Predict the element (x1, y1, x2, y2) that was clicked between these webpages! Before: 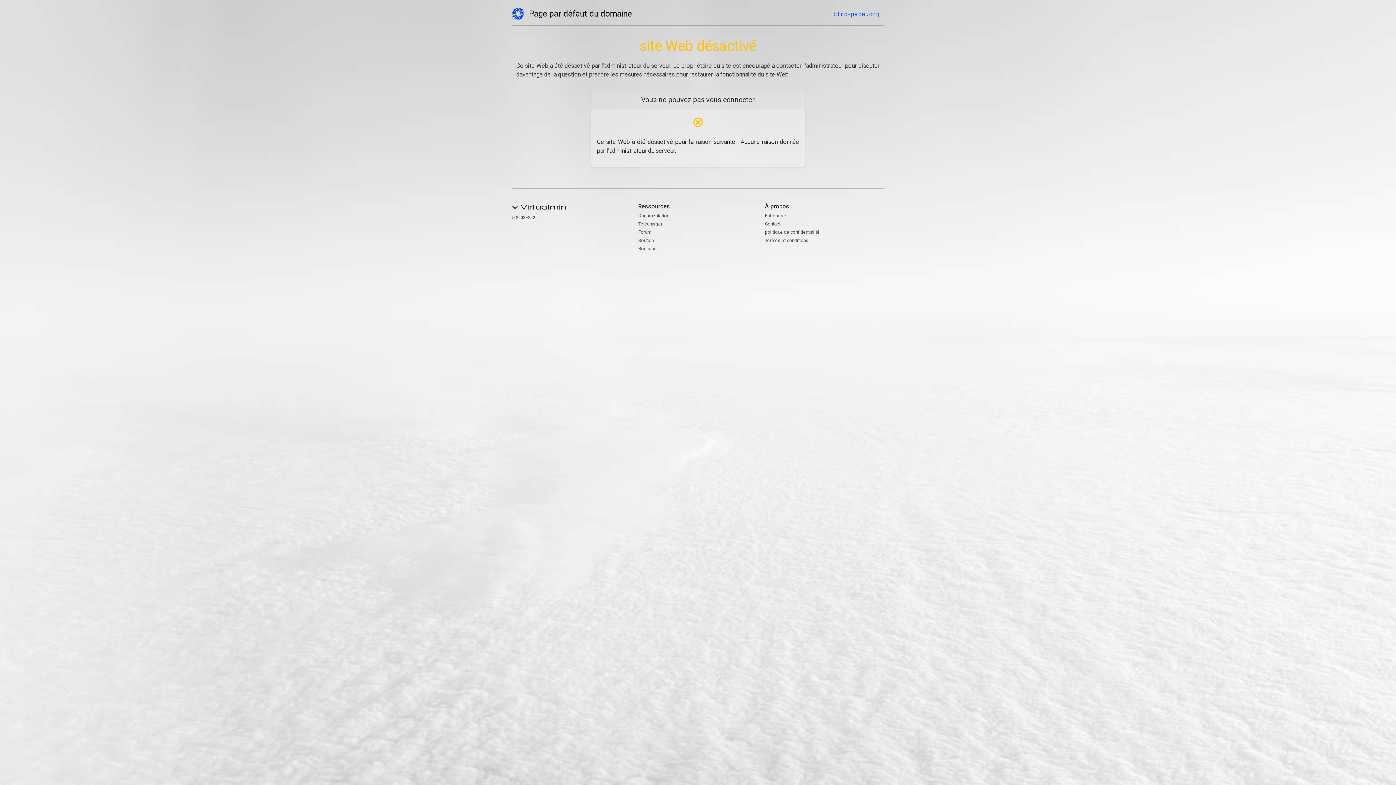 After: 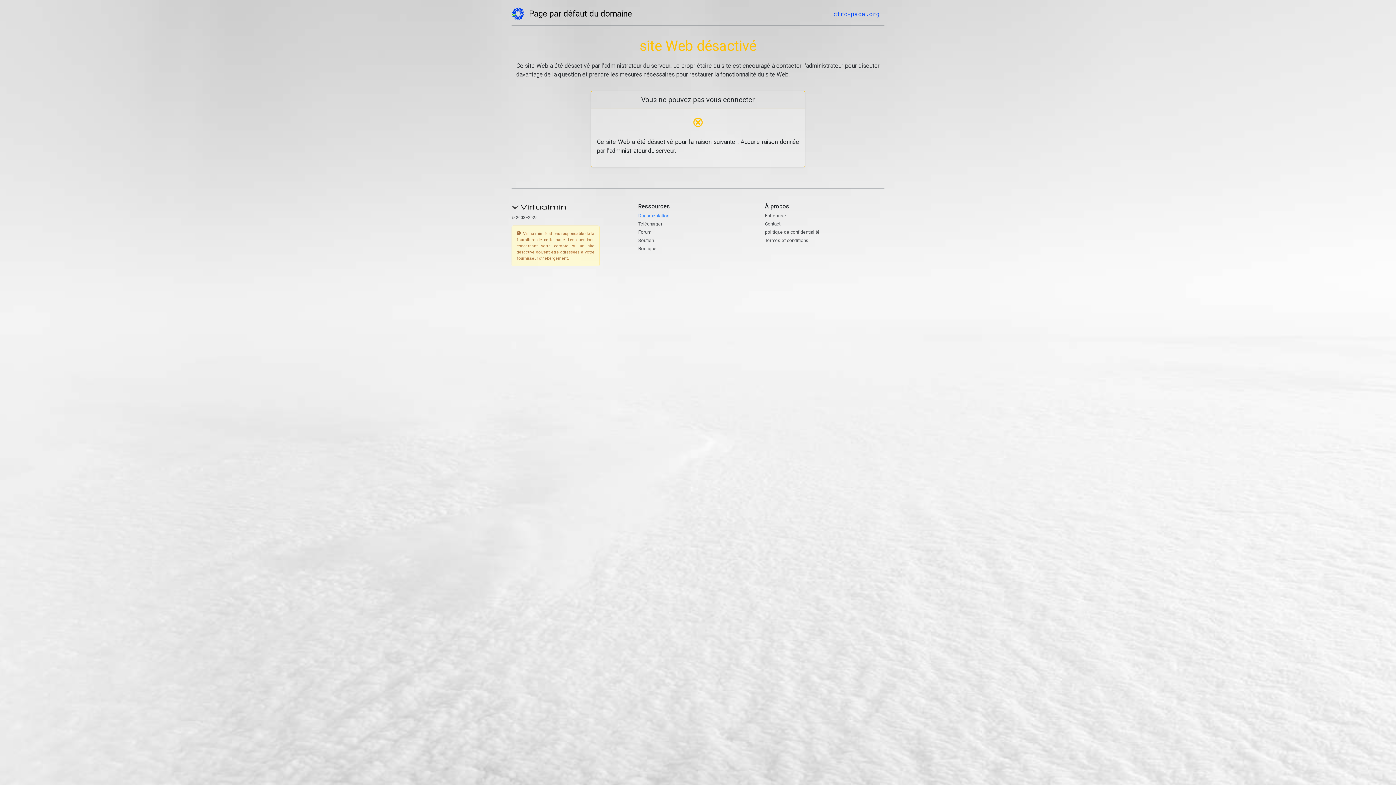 Action: label: Documentation bbox: (638, 212, 669, 218)